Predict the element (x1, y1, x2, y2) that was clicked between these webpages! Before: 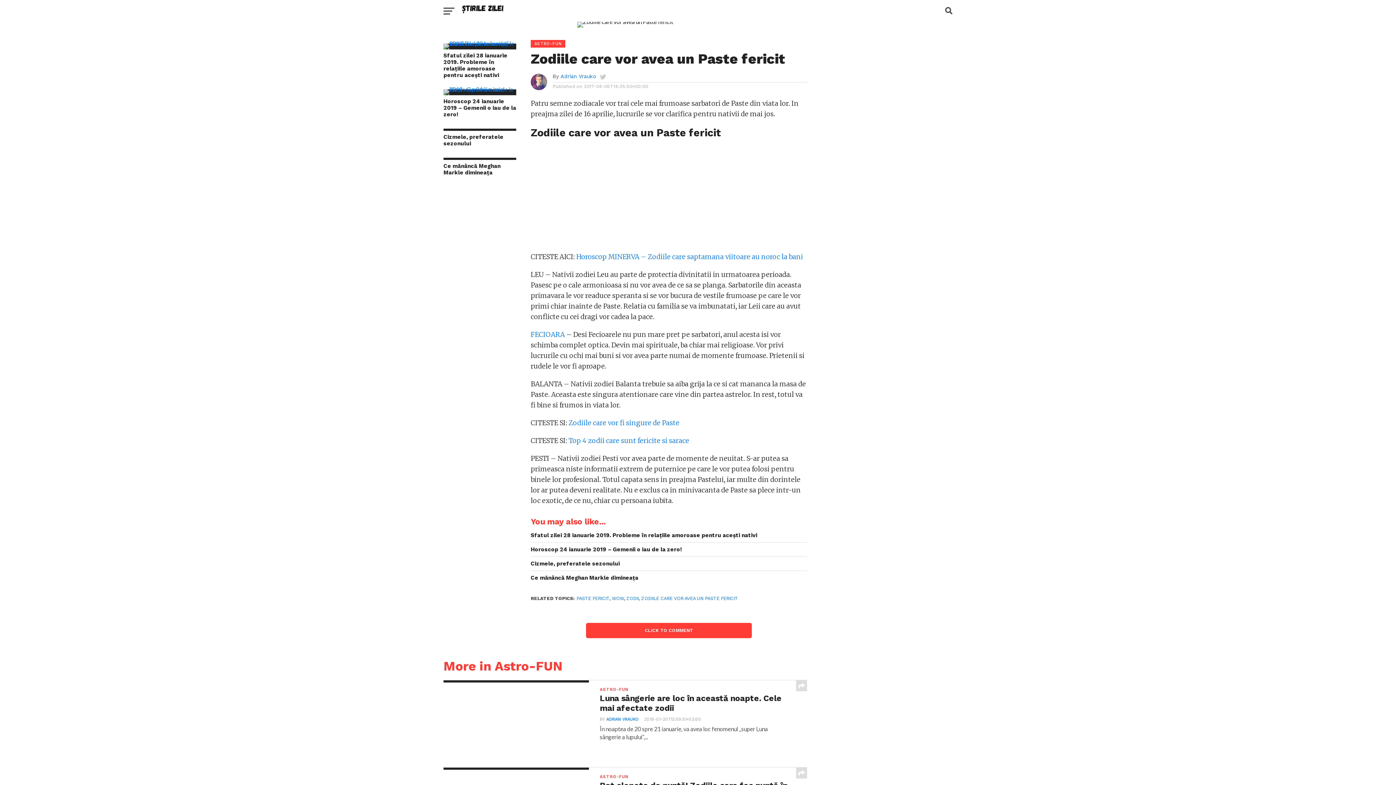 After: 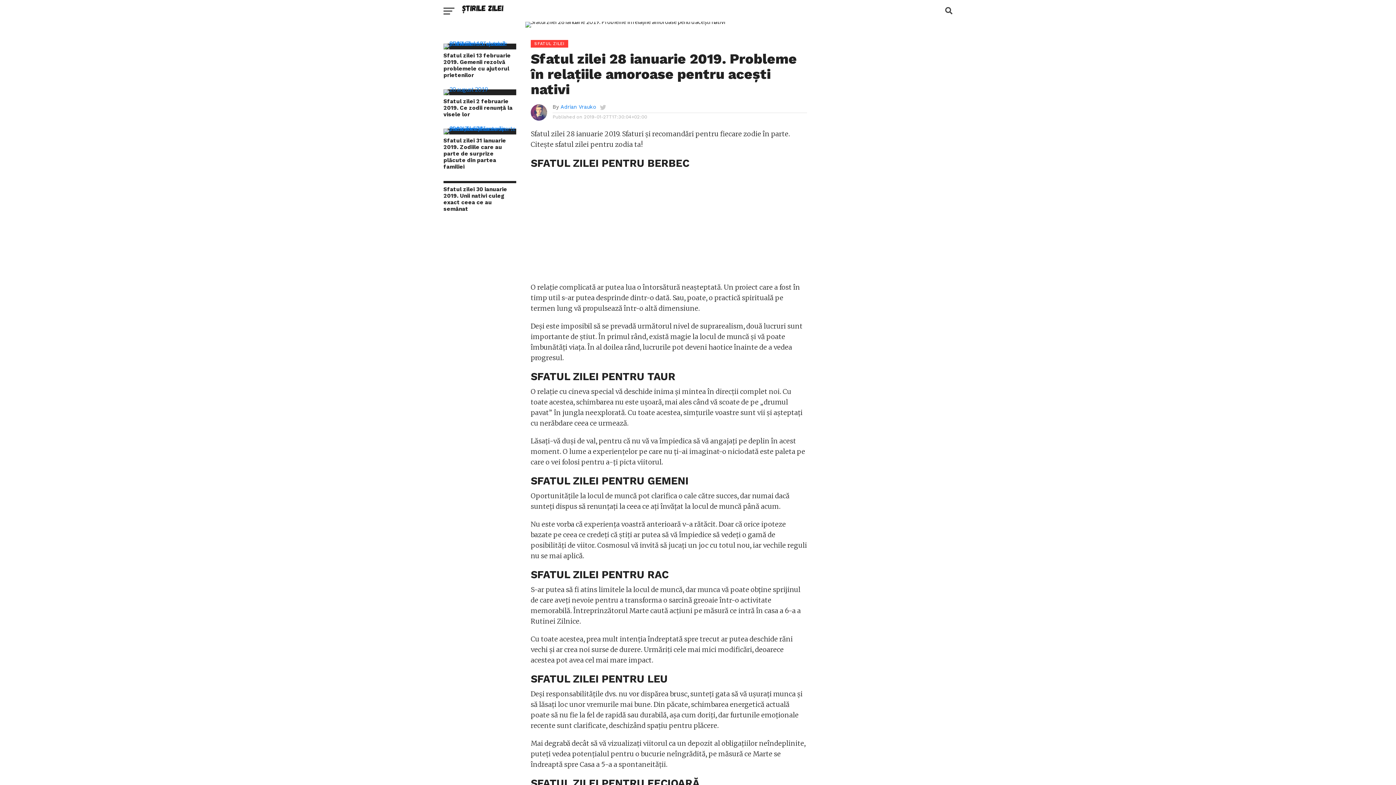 Action: bbox: (443, 40, 516, 46)